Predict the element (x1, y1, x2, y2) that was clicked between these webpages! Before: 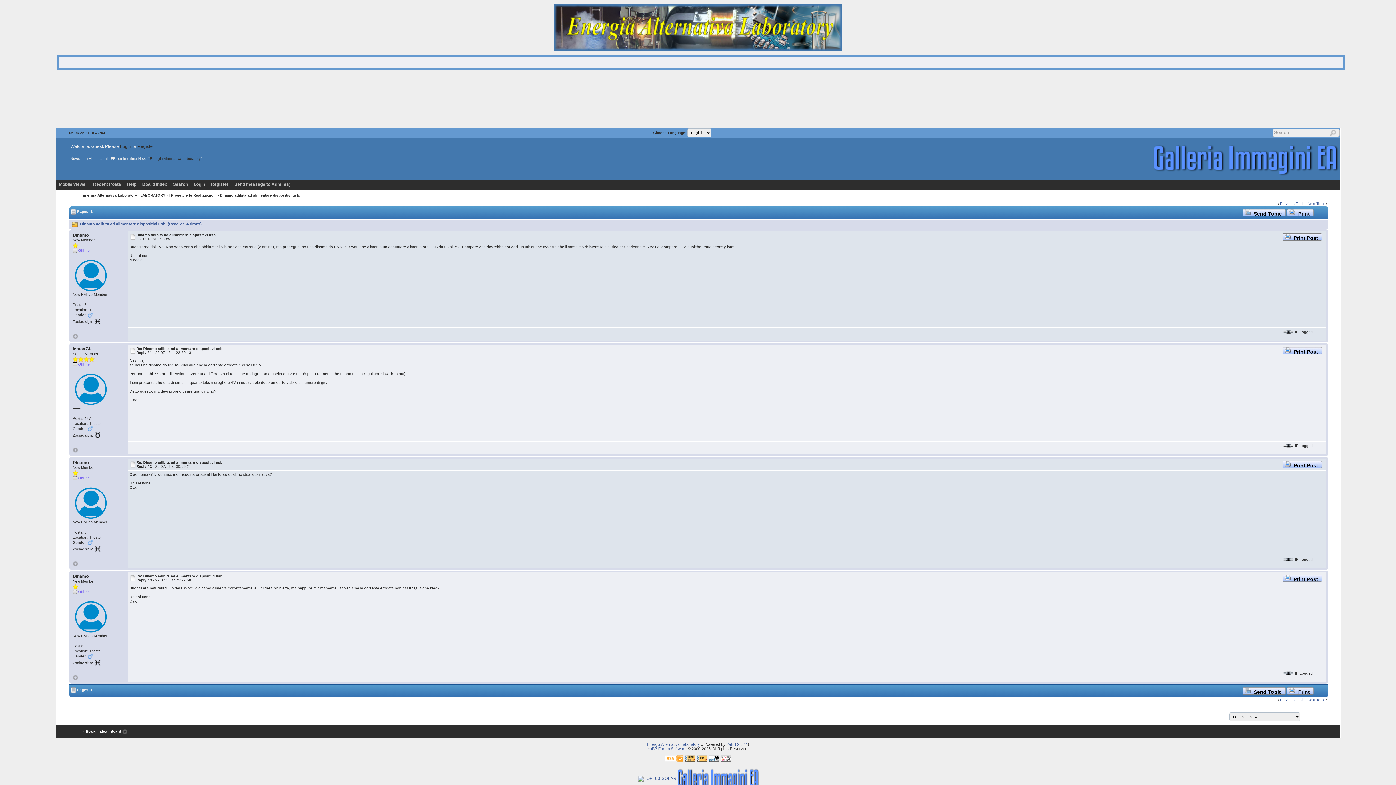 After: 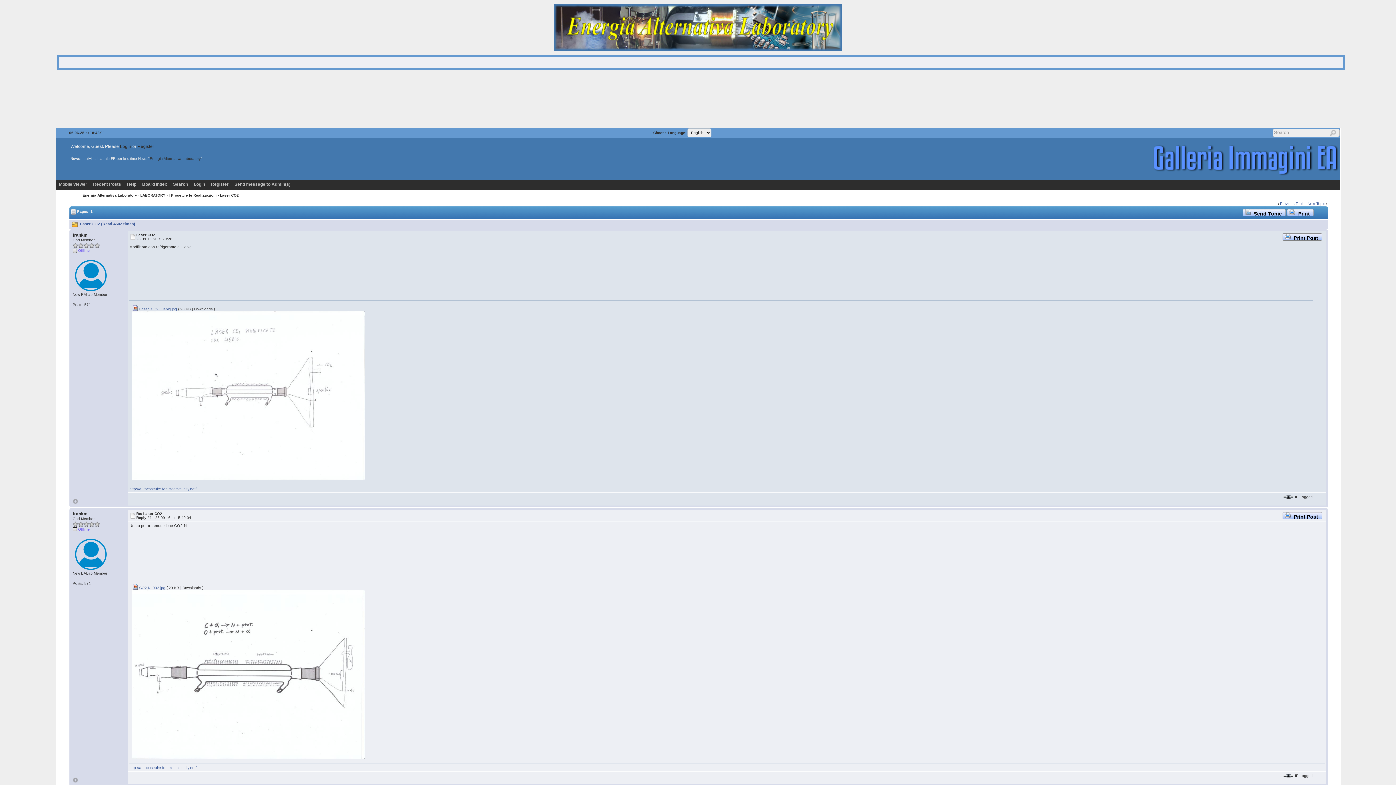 Action: label: Previous Topic bbox: (1280, 698, 1304, 702)